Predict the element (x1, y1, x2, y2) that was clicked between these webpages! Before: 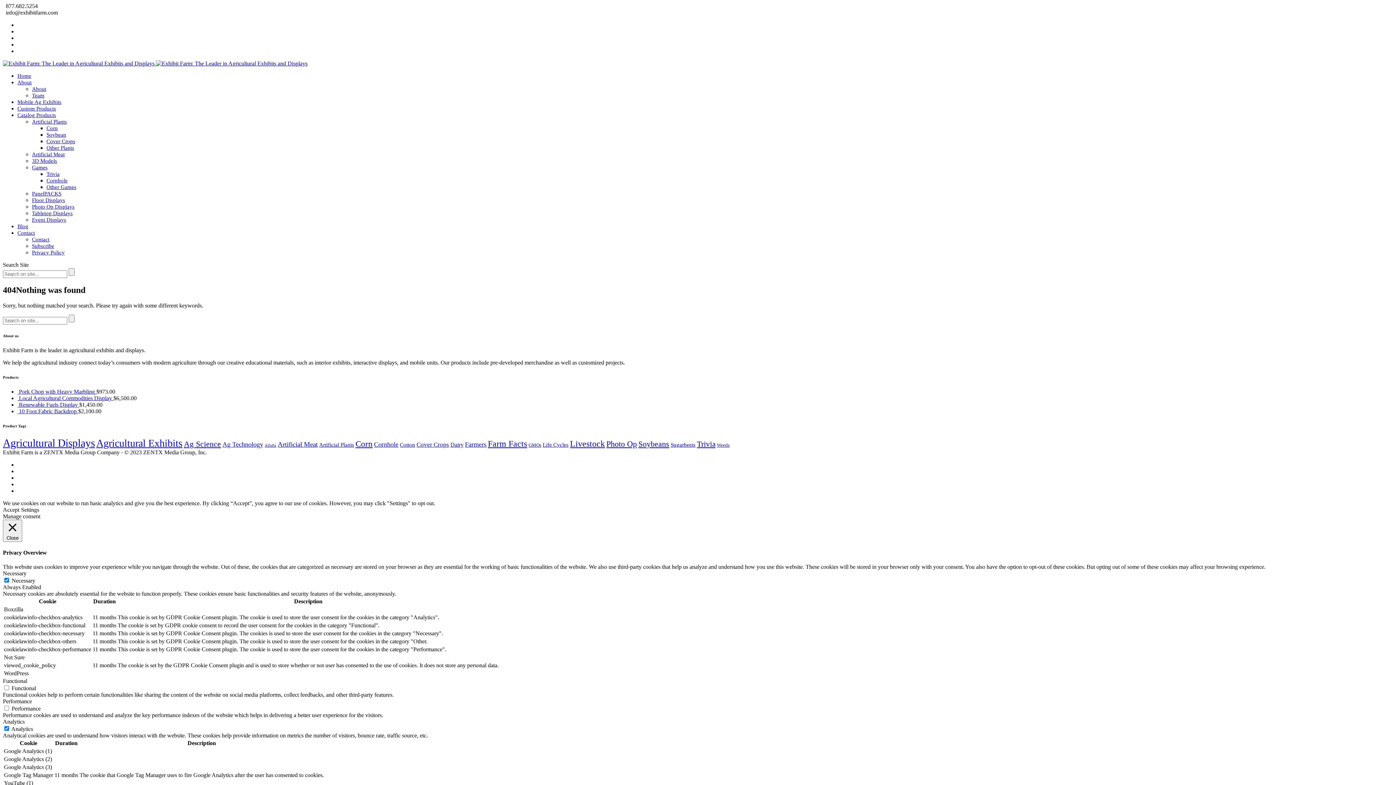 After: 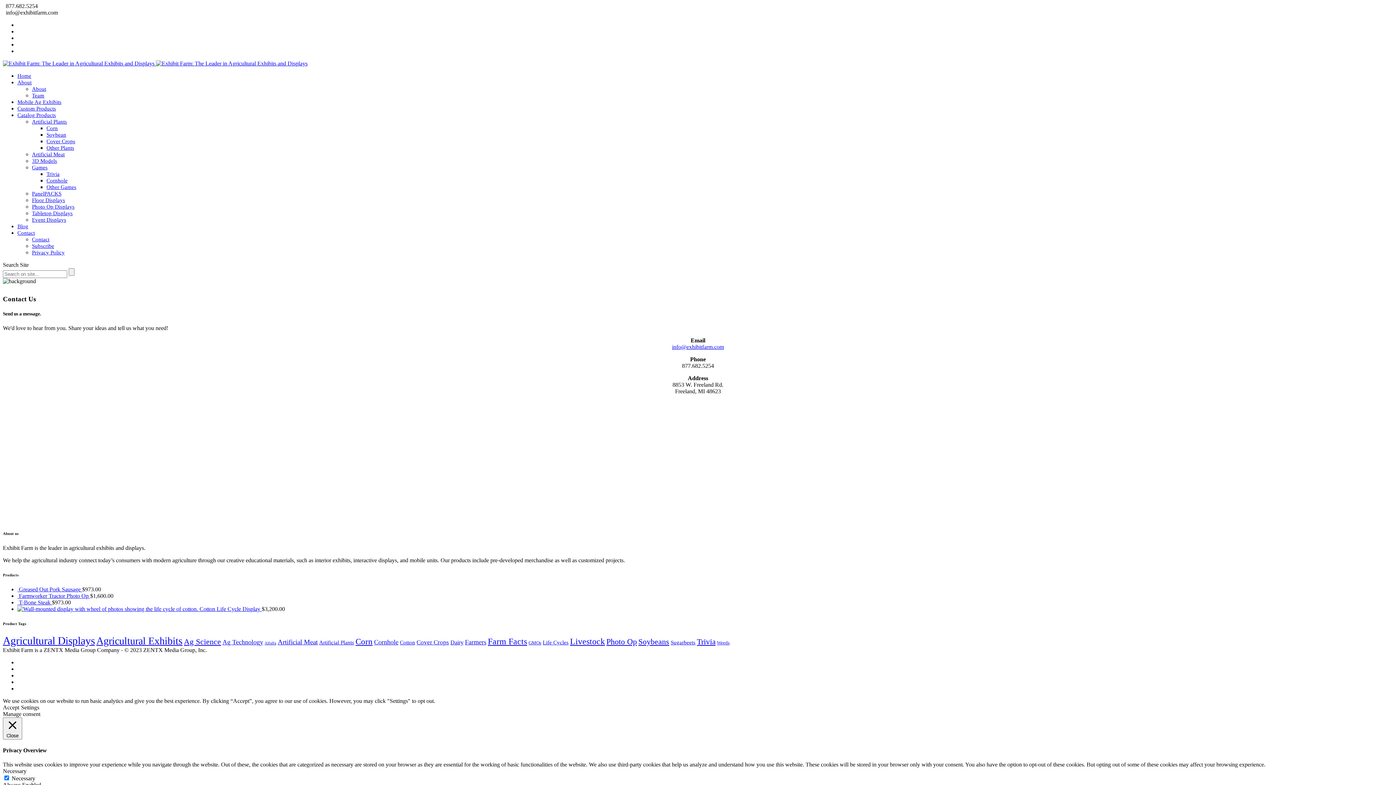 Action: label: Contact bbox: (17, 230, 34, 236)